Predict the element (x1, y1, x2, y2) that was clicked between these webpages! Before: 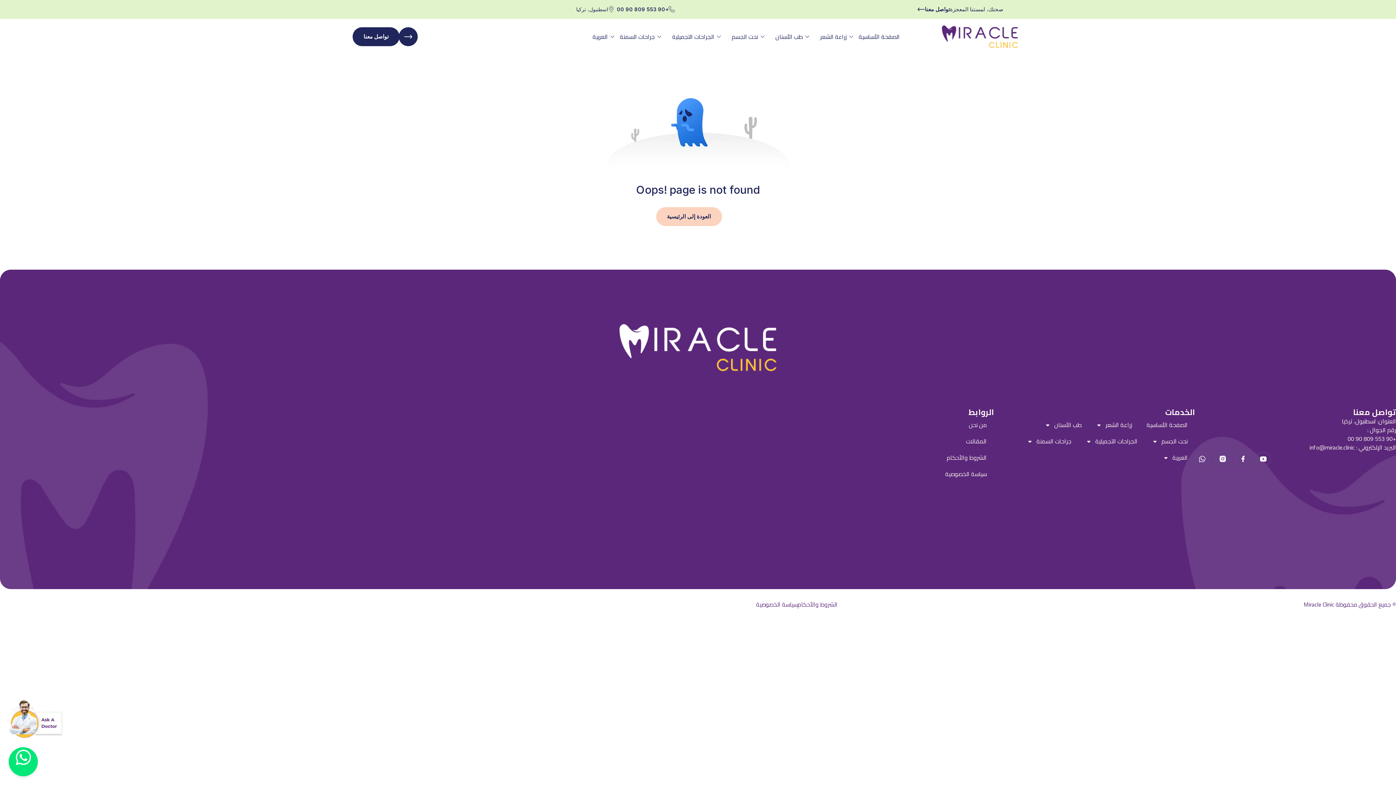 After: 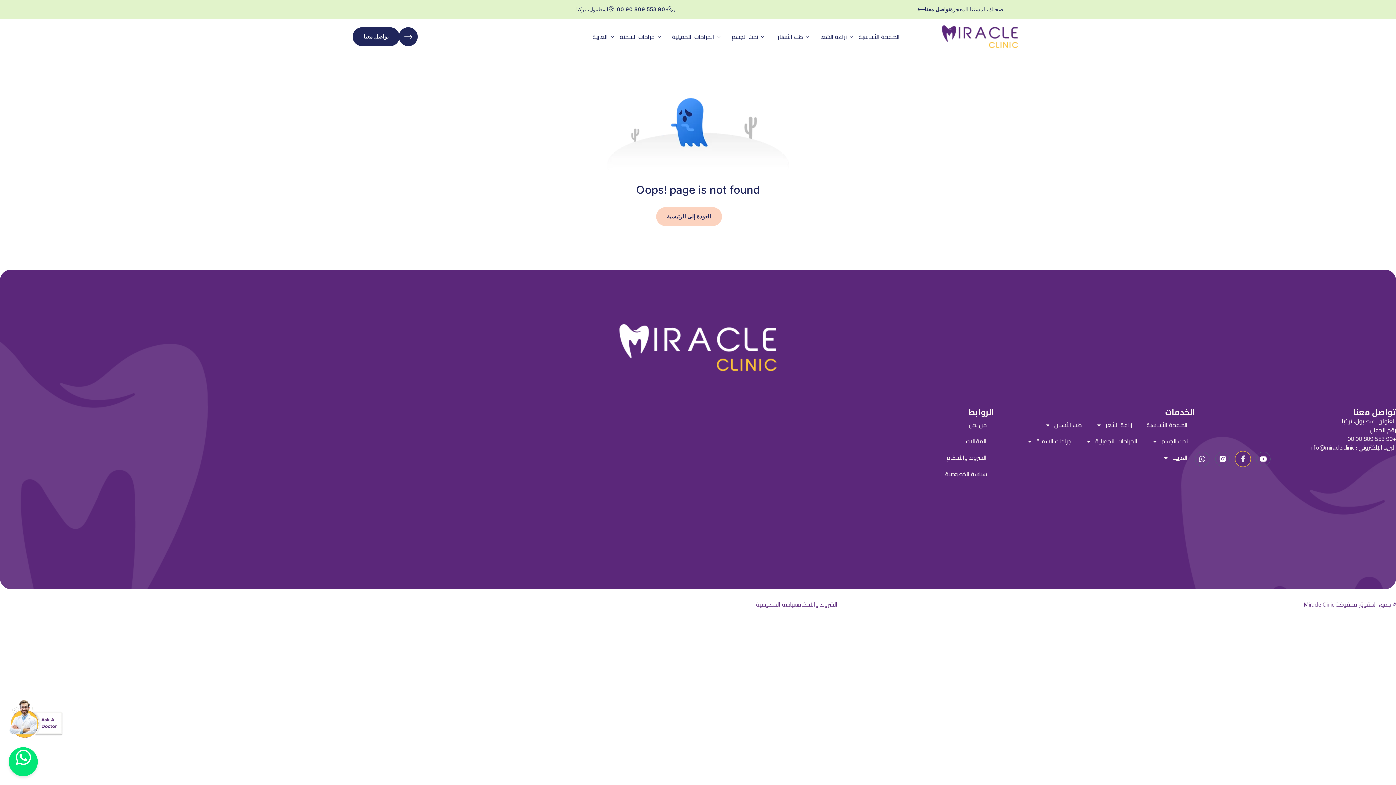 Action: bbox: (1236, 452, 1250, 466)